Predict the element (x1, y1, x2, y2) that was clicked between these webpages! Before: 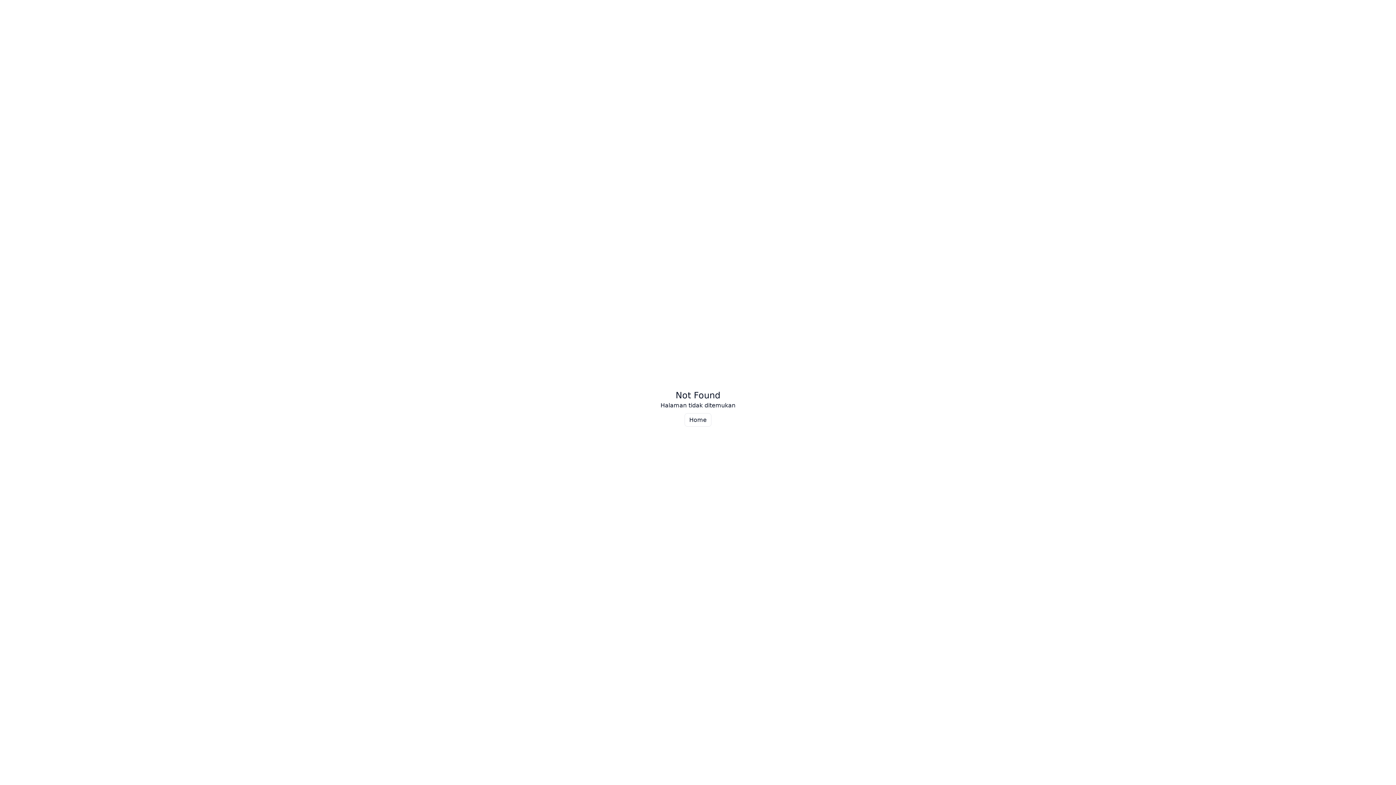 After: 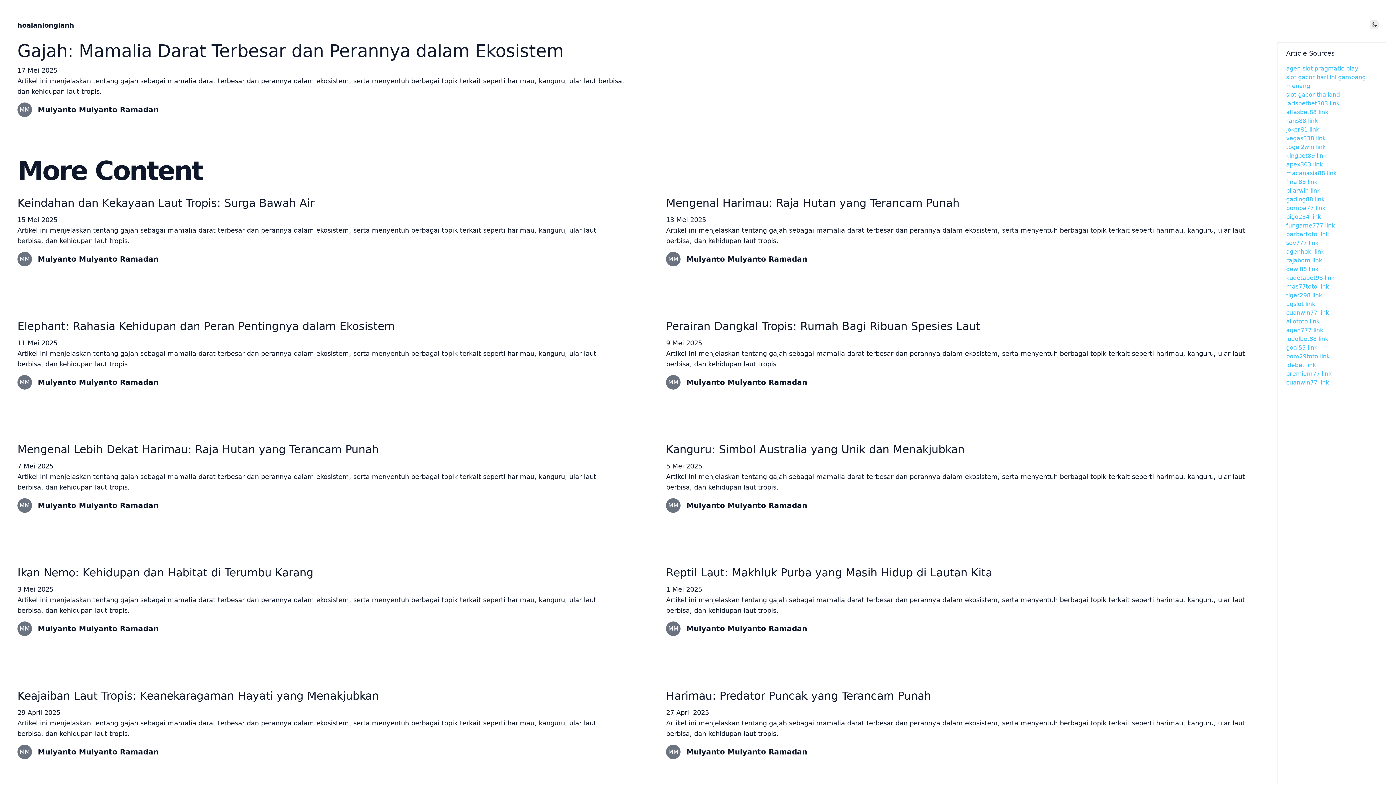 Action: label: Home bbox: (684, 413, 711, 426)